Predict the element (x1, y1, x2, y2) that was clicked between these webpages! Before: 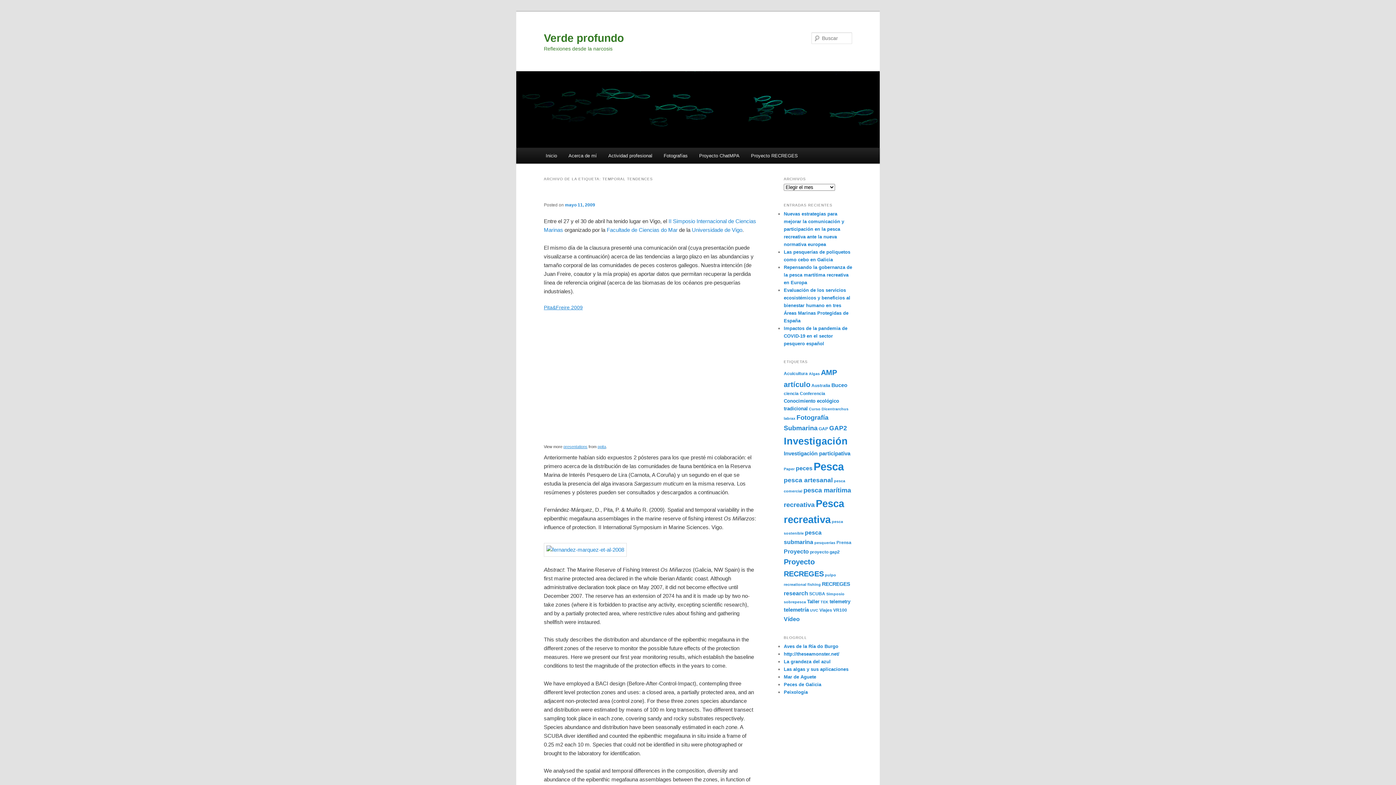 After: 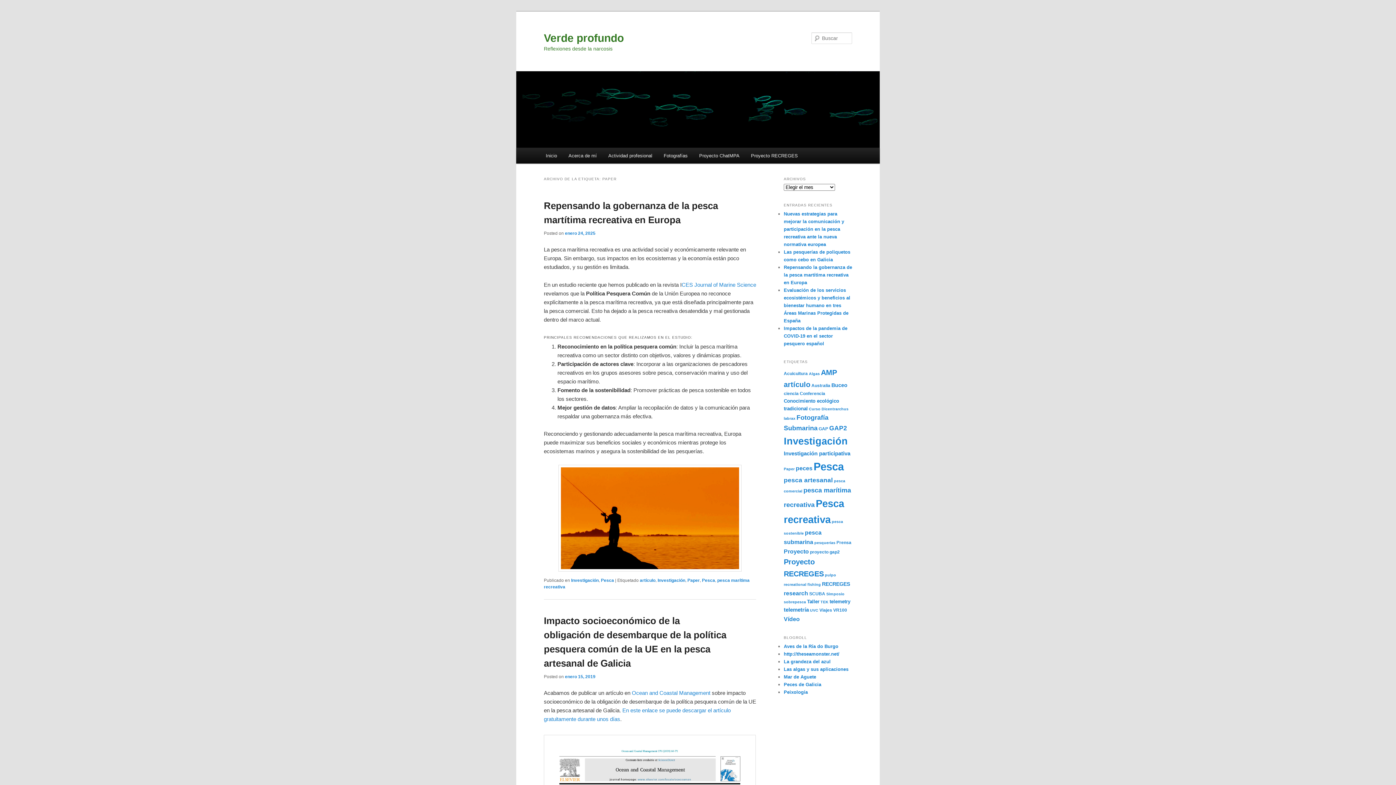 Action: label: Paper (4 elementos) bbox: (784, 466, 794, 471)